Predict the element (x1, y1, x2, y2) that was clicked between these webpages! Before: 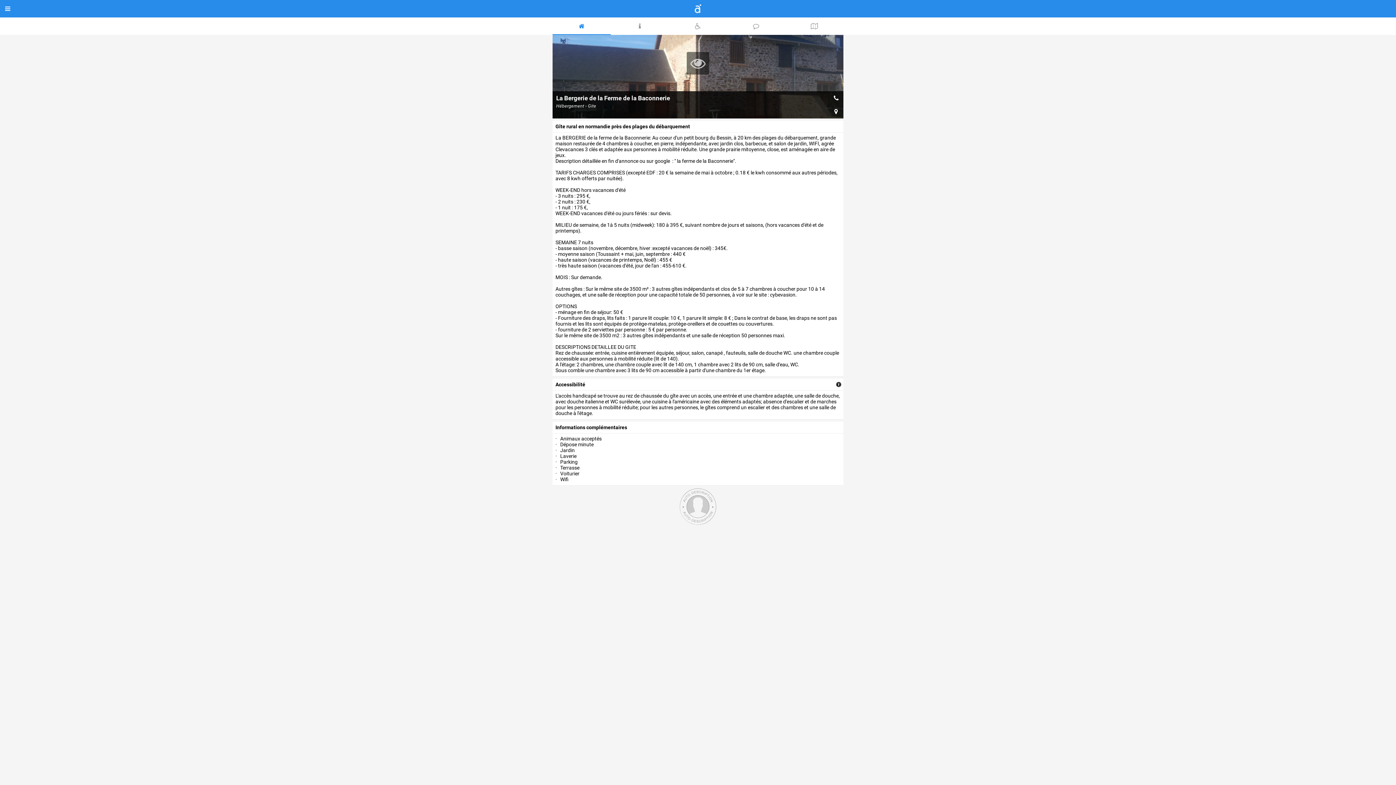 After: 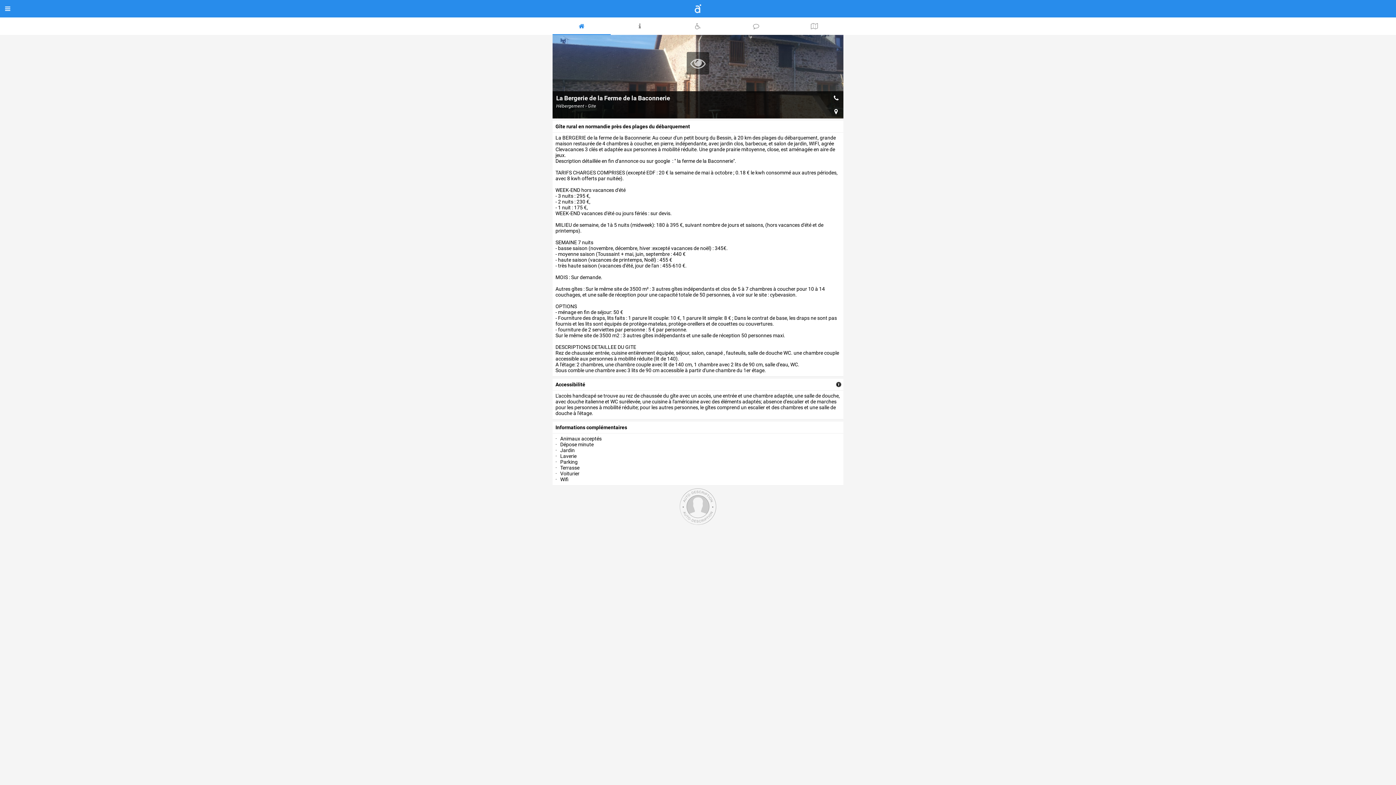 Action: bbox: (829, 91, 843, 104)